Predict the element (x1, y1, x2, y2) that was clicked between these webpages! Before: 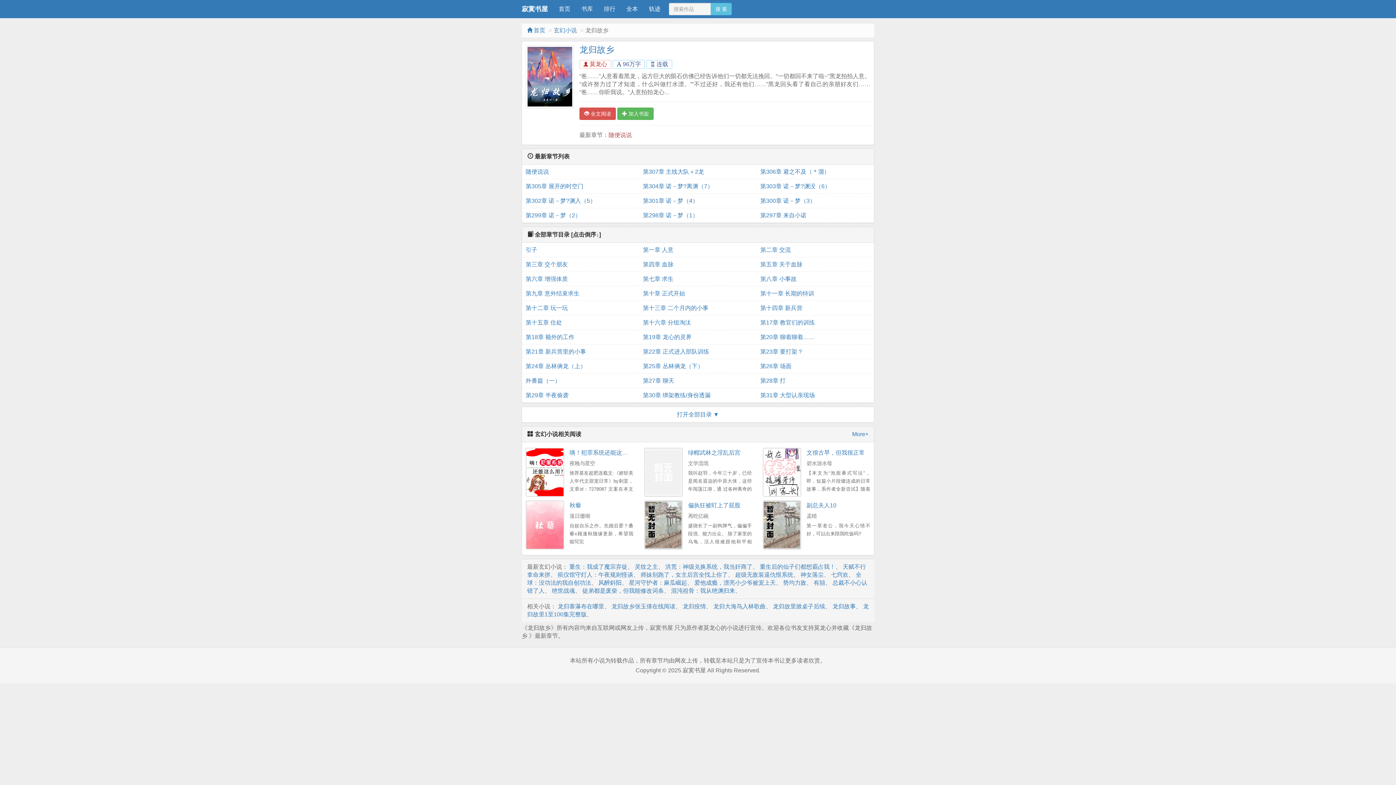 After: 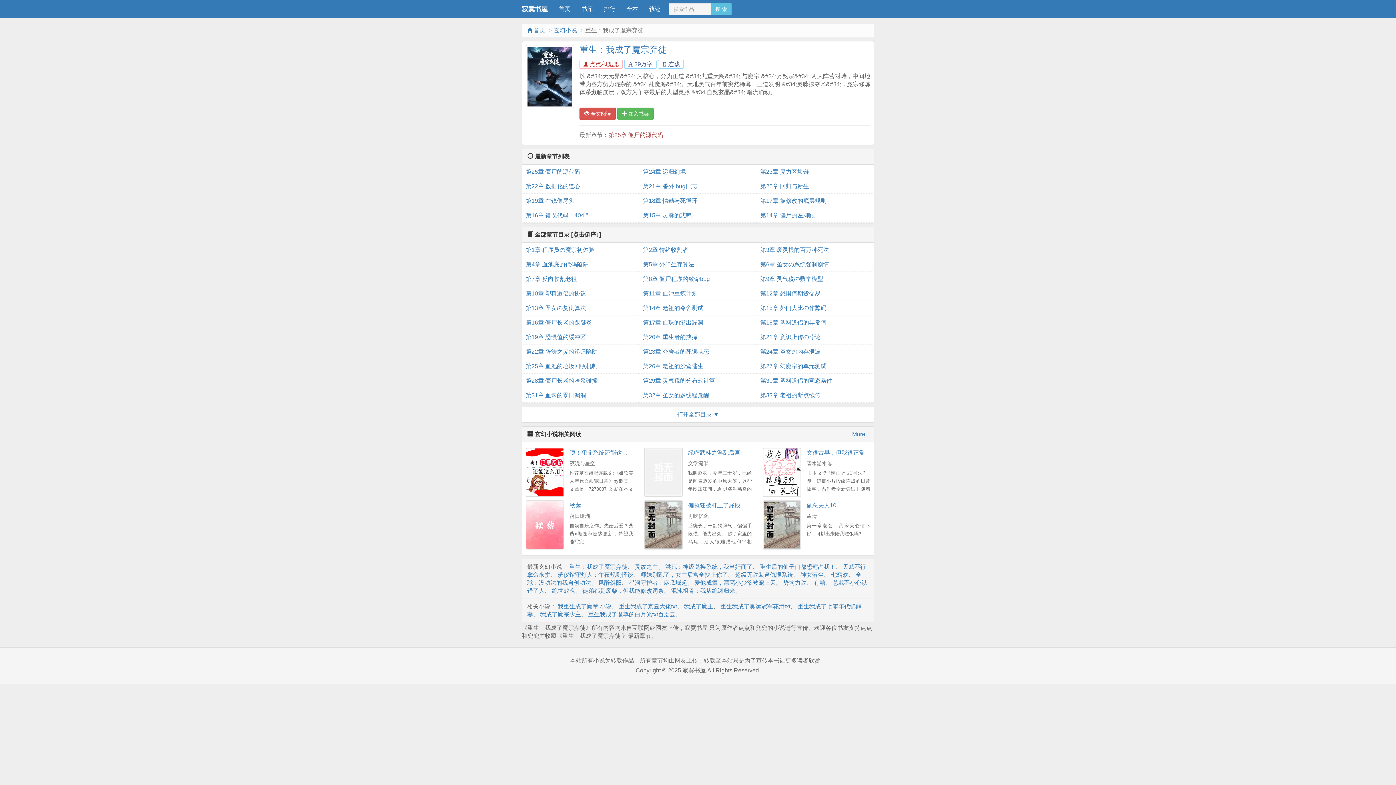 Action: label: 重生：我成了魔宗弃徒 bbox: (569, 563, 627, 570)